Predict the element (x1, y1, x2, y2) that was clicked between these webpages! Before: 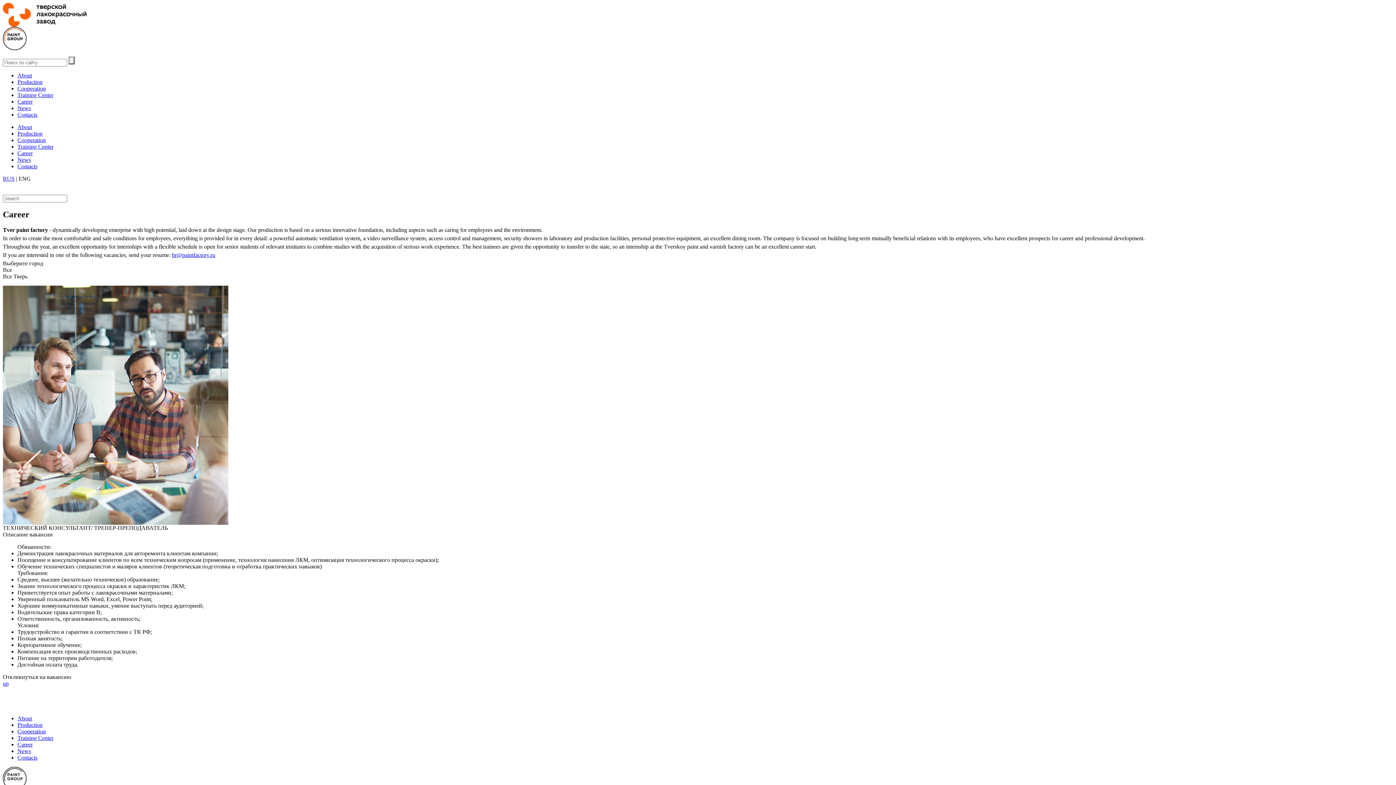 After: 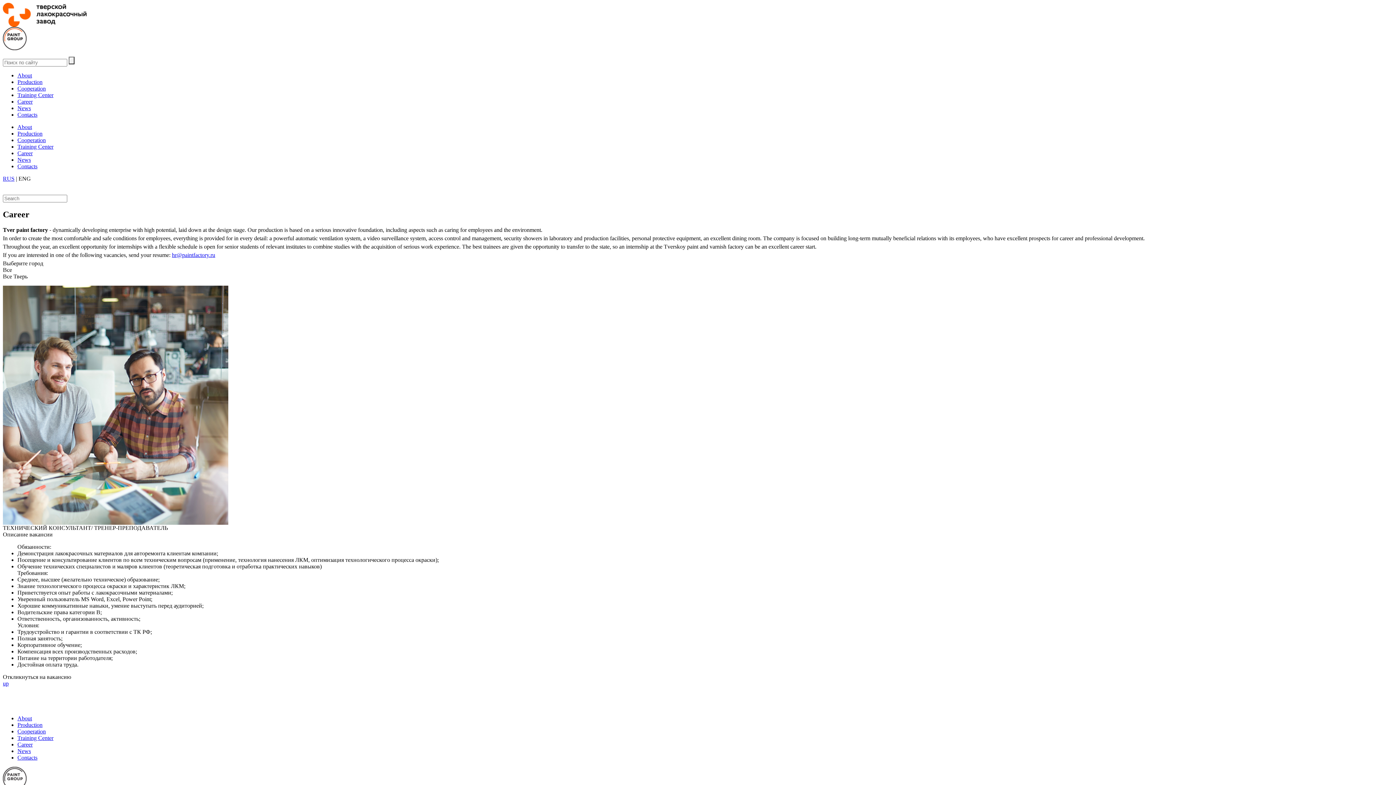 Action: label: up bbox: (2, 680, 1393, 687)